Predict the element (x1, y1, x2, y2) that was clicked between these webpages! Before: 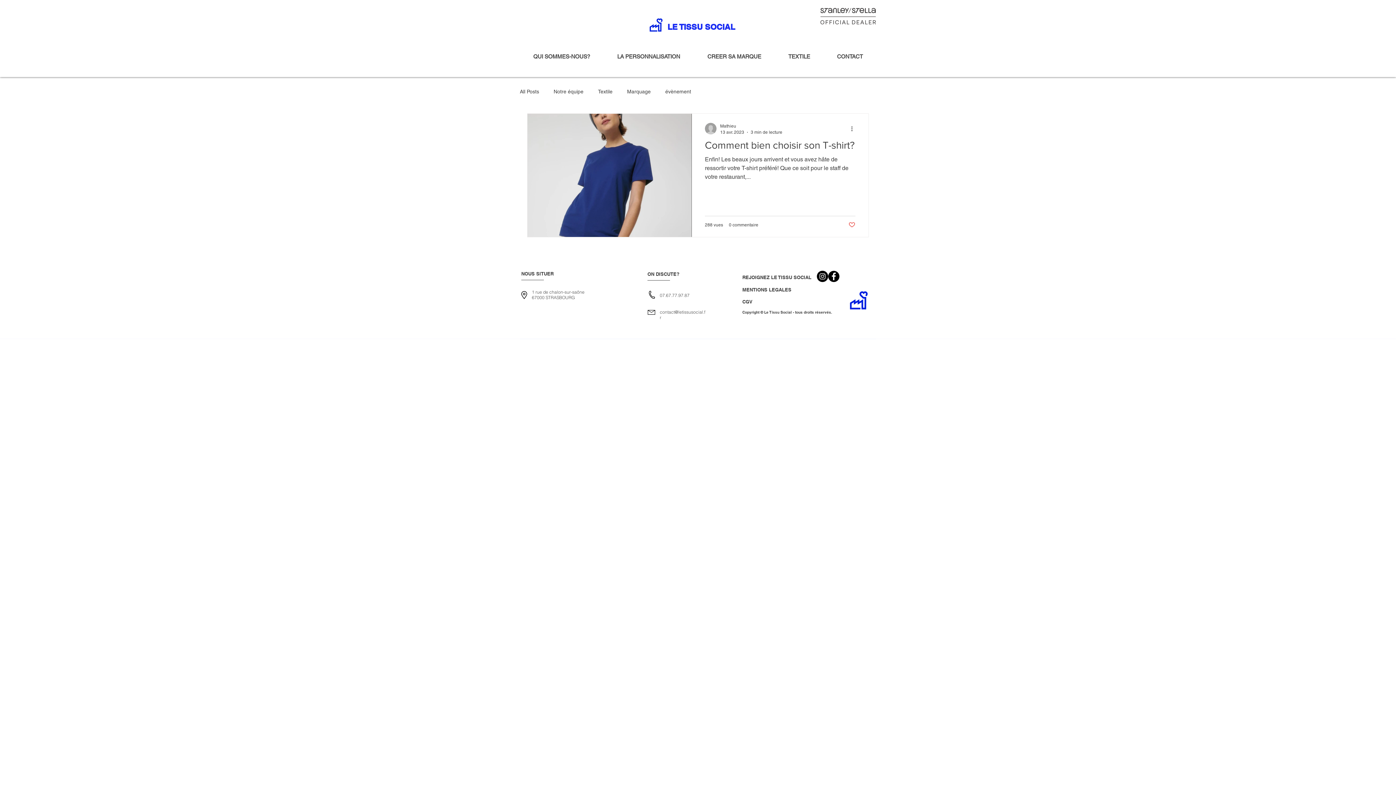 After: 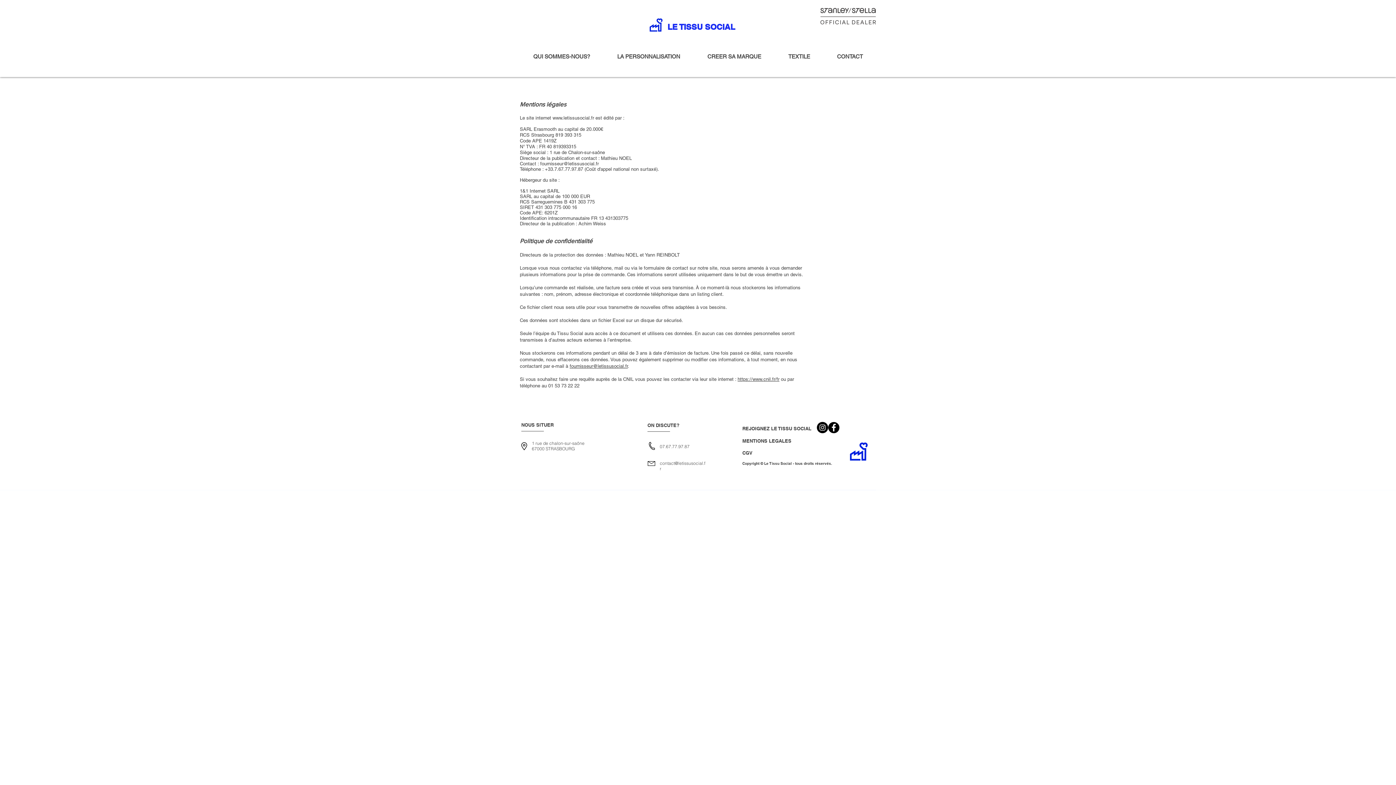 Action: label: 1 rue de chalon-sur-saône bbox: (532, 289, 584, 294)